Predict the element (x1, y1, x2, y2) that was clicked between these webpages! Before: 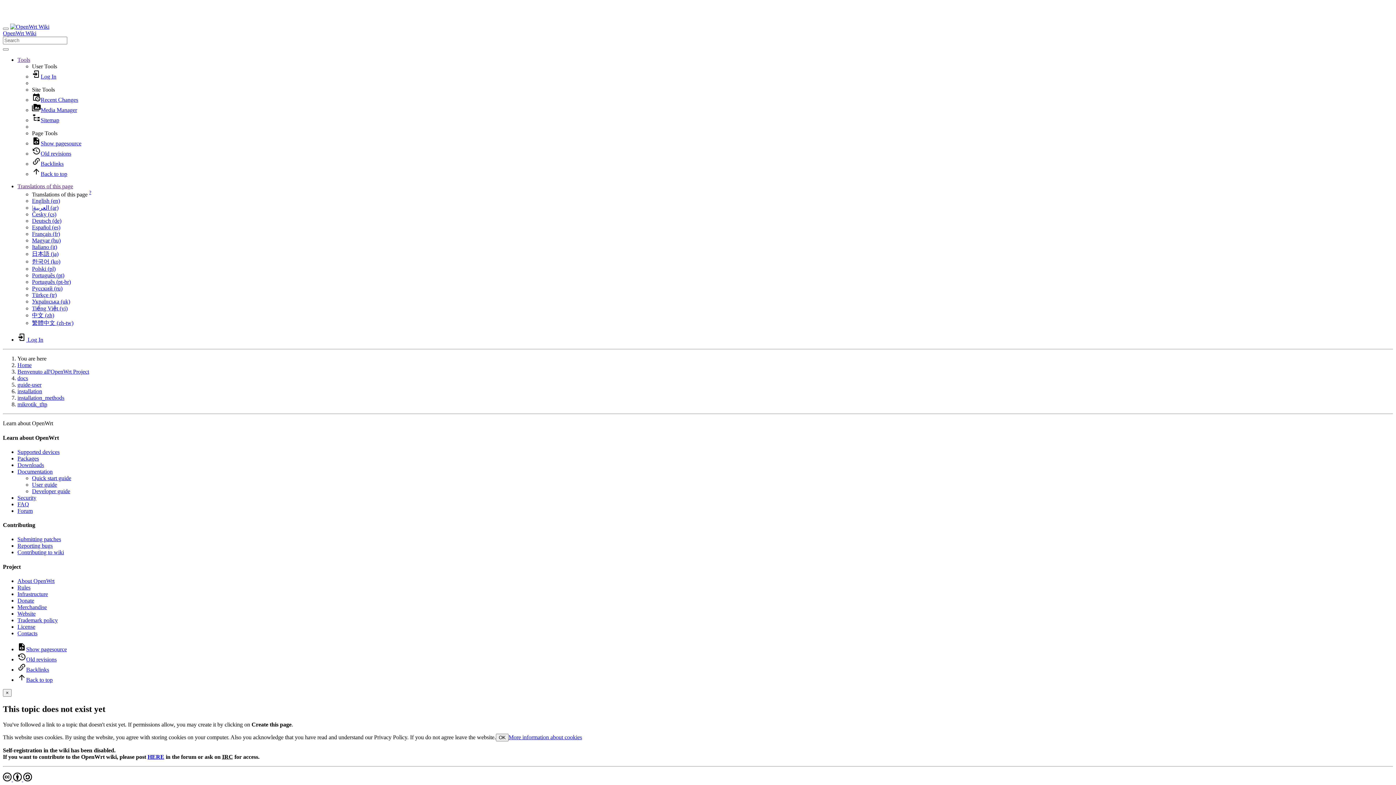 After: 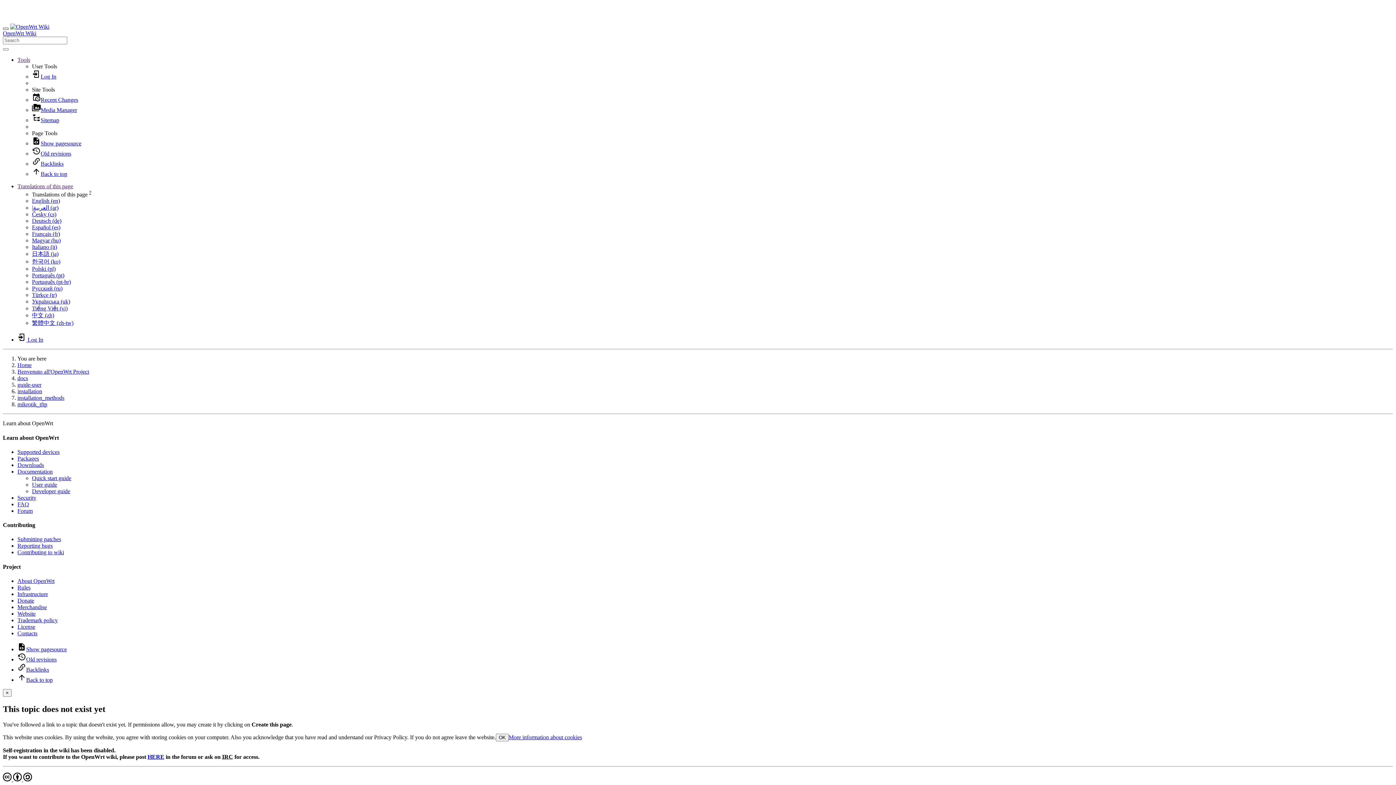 Action: bbox: (2, 27, 8, 29)